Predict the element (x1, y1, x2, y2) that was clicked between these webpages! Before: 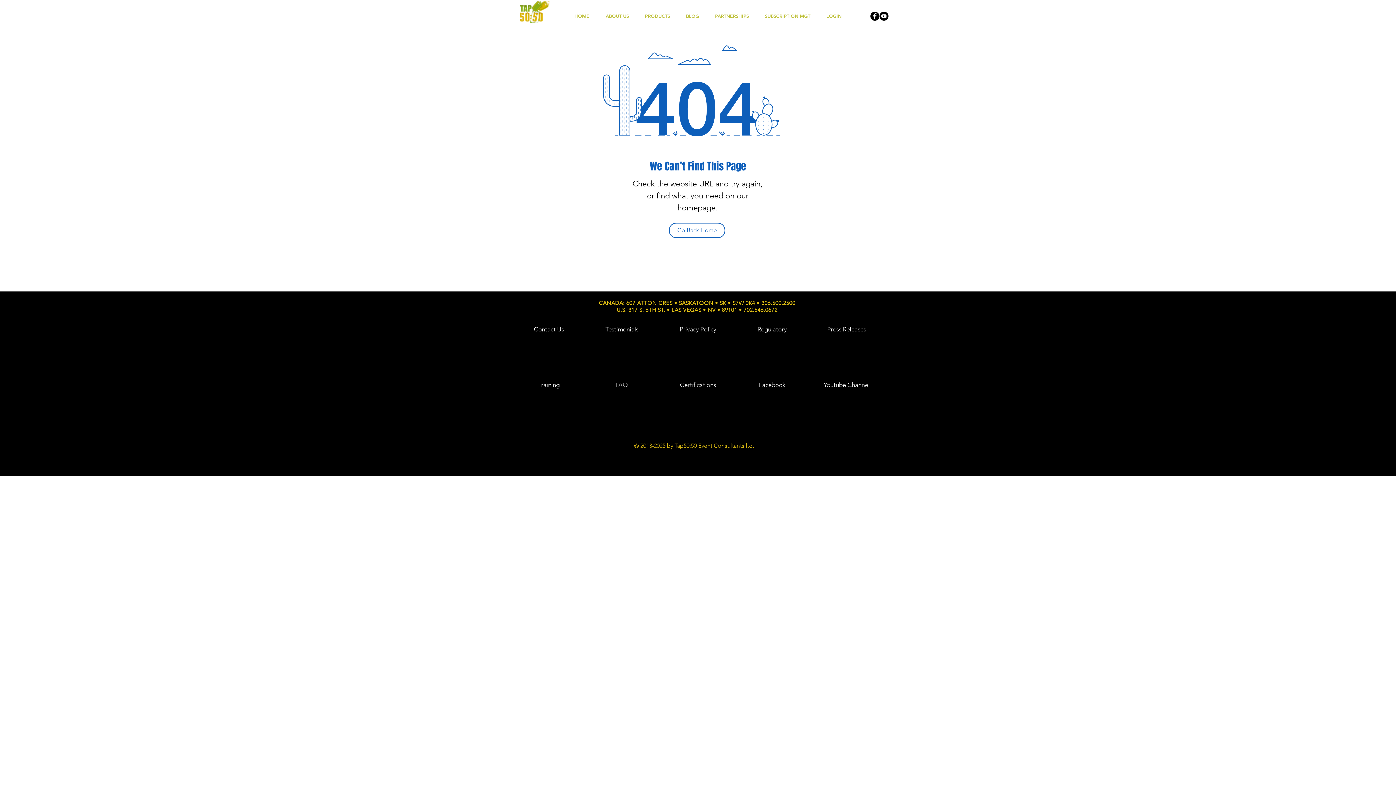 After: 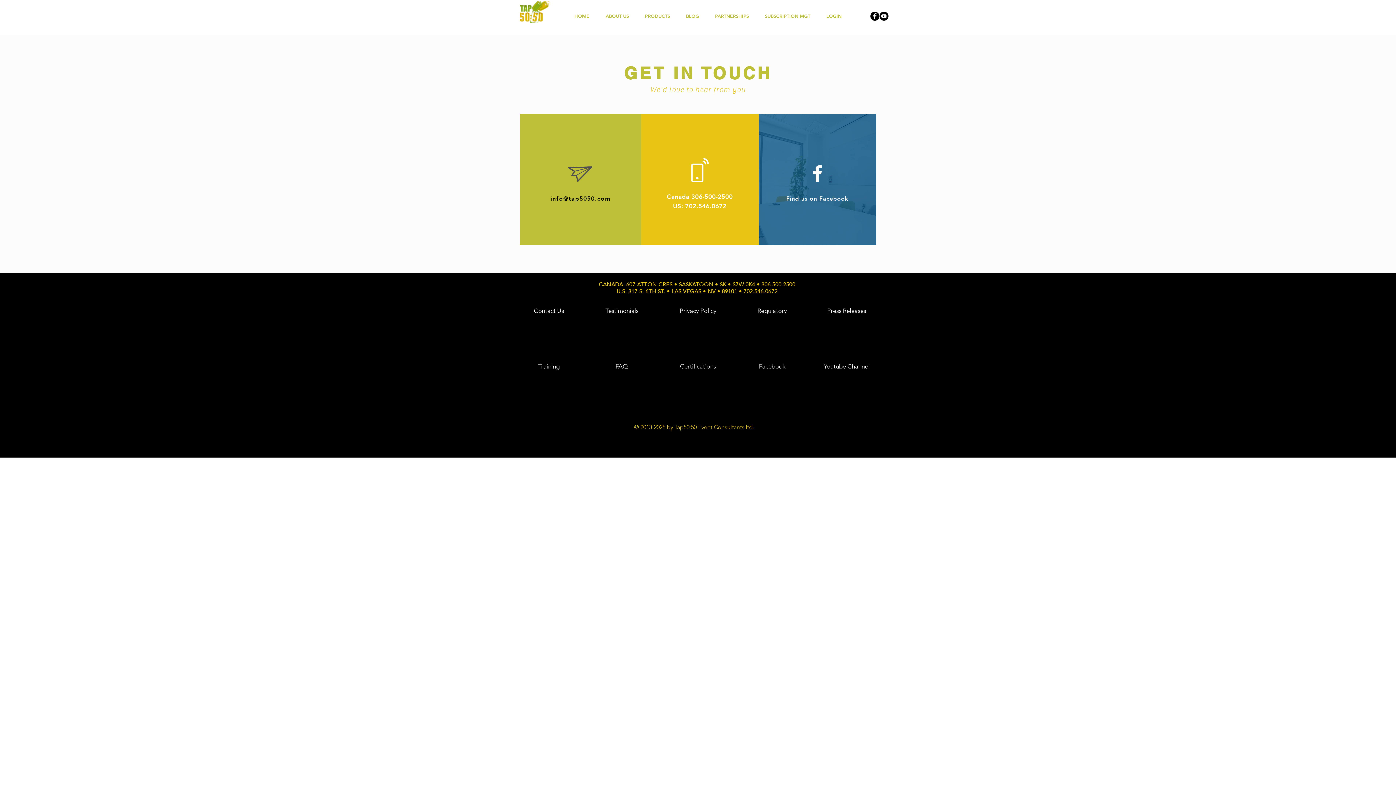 Action: bbox: (534, 325, 564, 333) label: Contact Us